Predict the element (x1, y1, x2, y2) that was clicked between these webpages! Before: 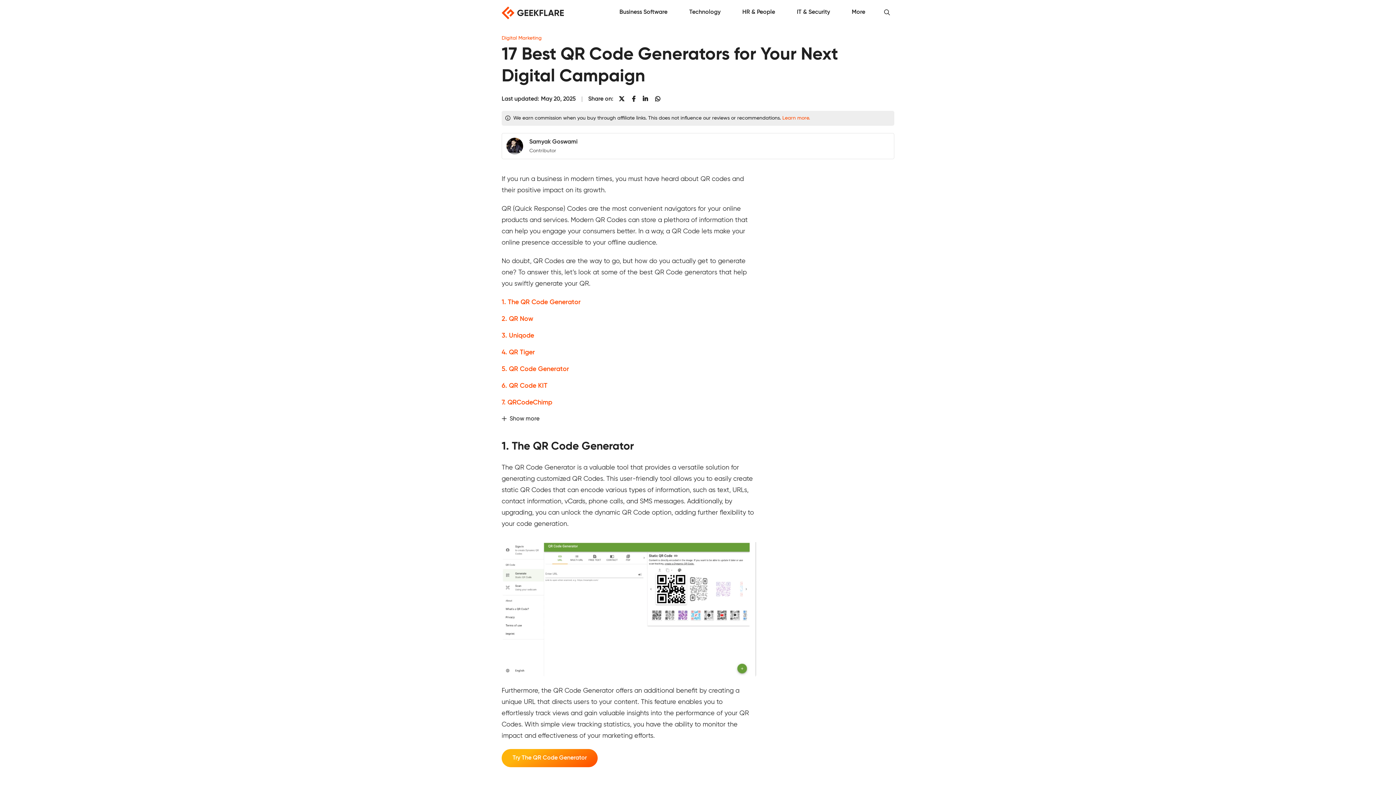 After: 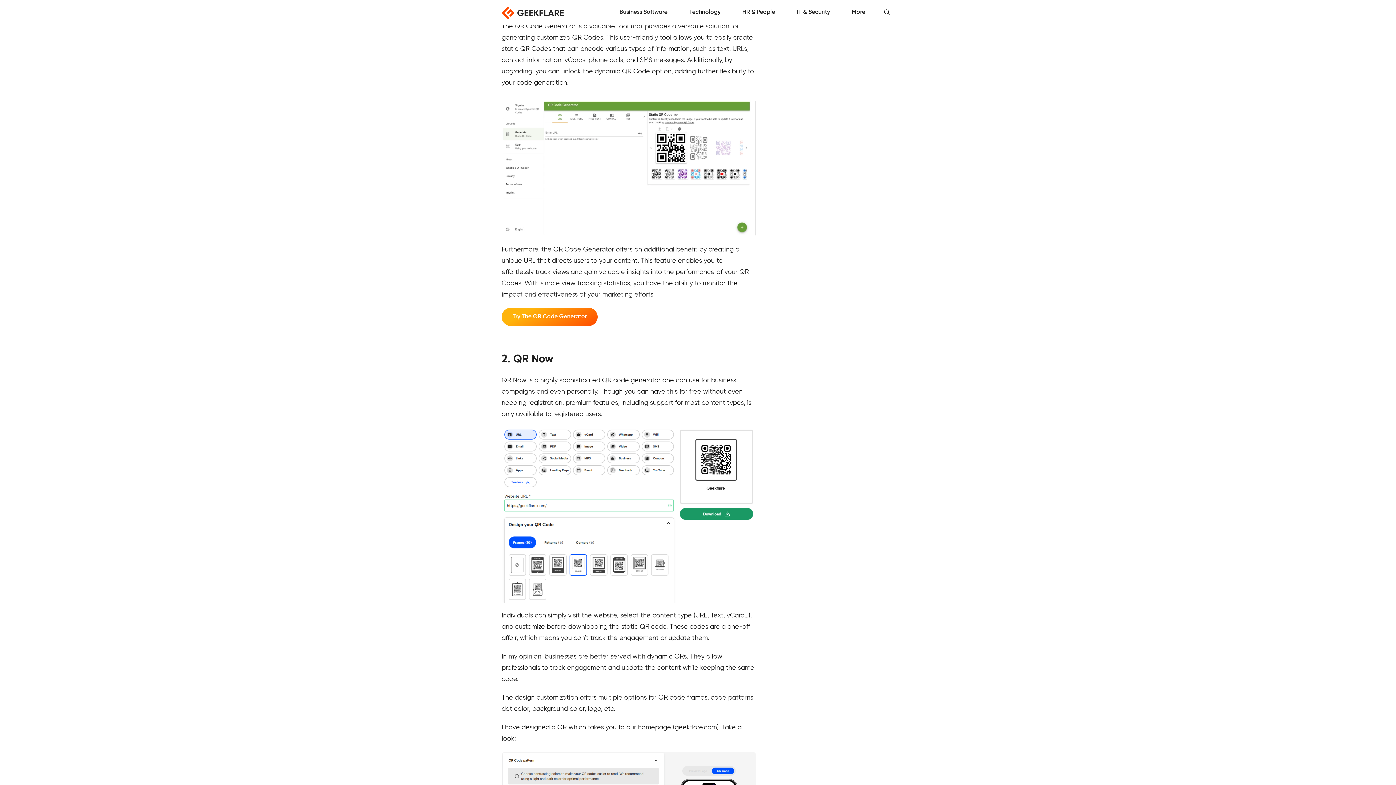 Action: label: 1. The QR Code Generator bbox: (501, 299, 580, 305)